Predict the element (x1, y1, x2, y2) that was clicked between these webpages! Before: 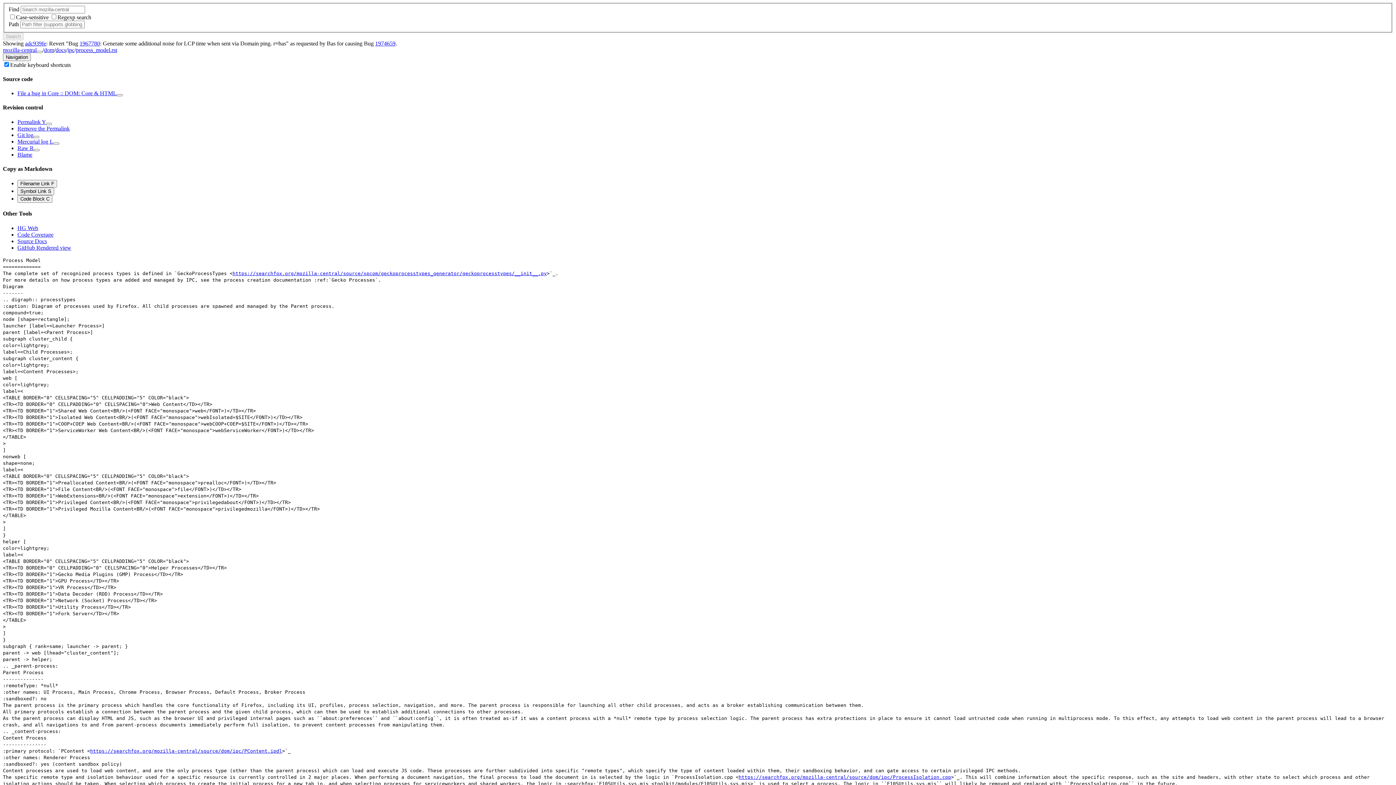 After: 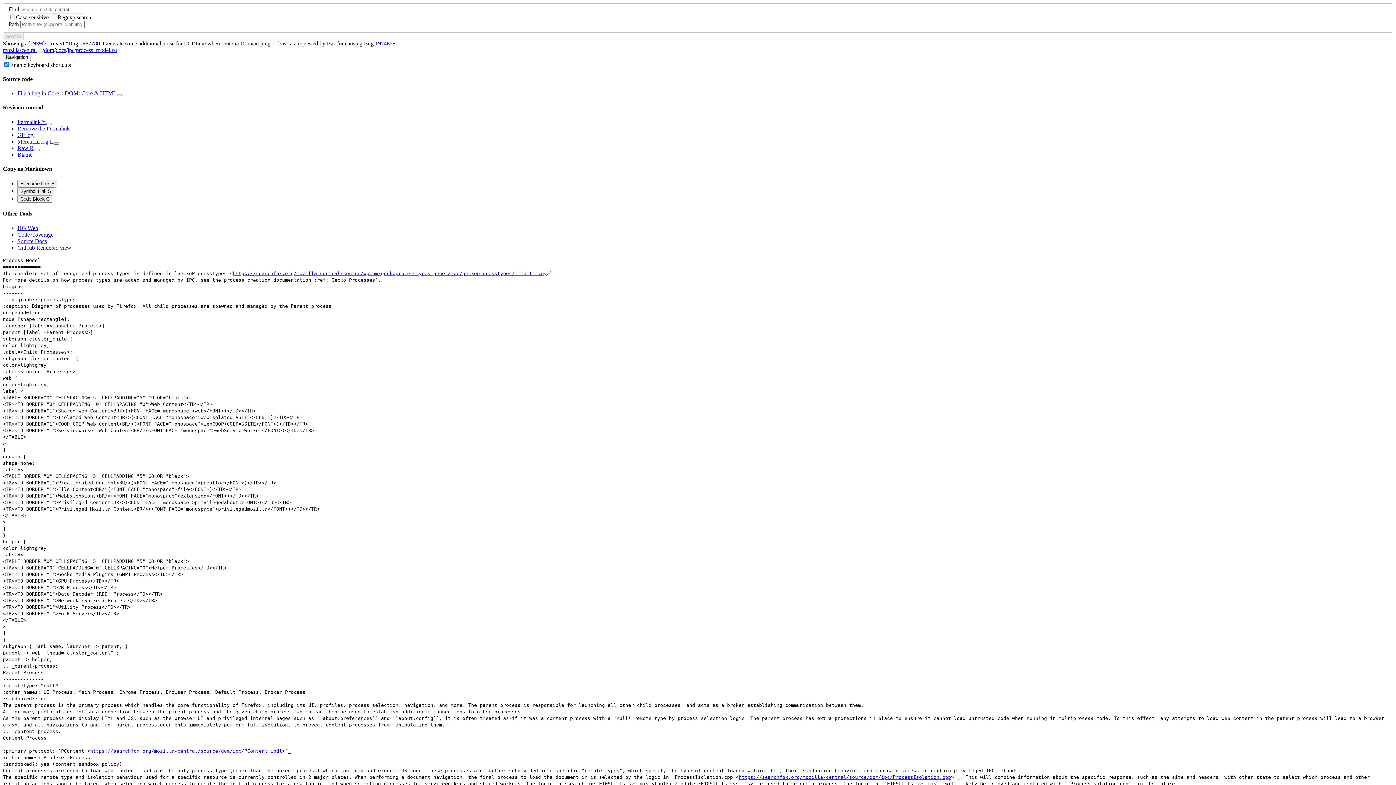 Action: label: Blame bbox: (17, 151, 32, 157)